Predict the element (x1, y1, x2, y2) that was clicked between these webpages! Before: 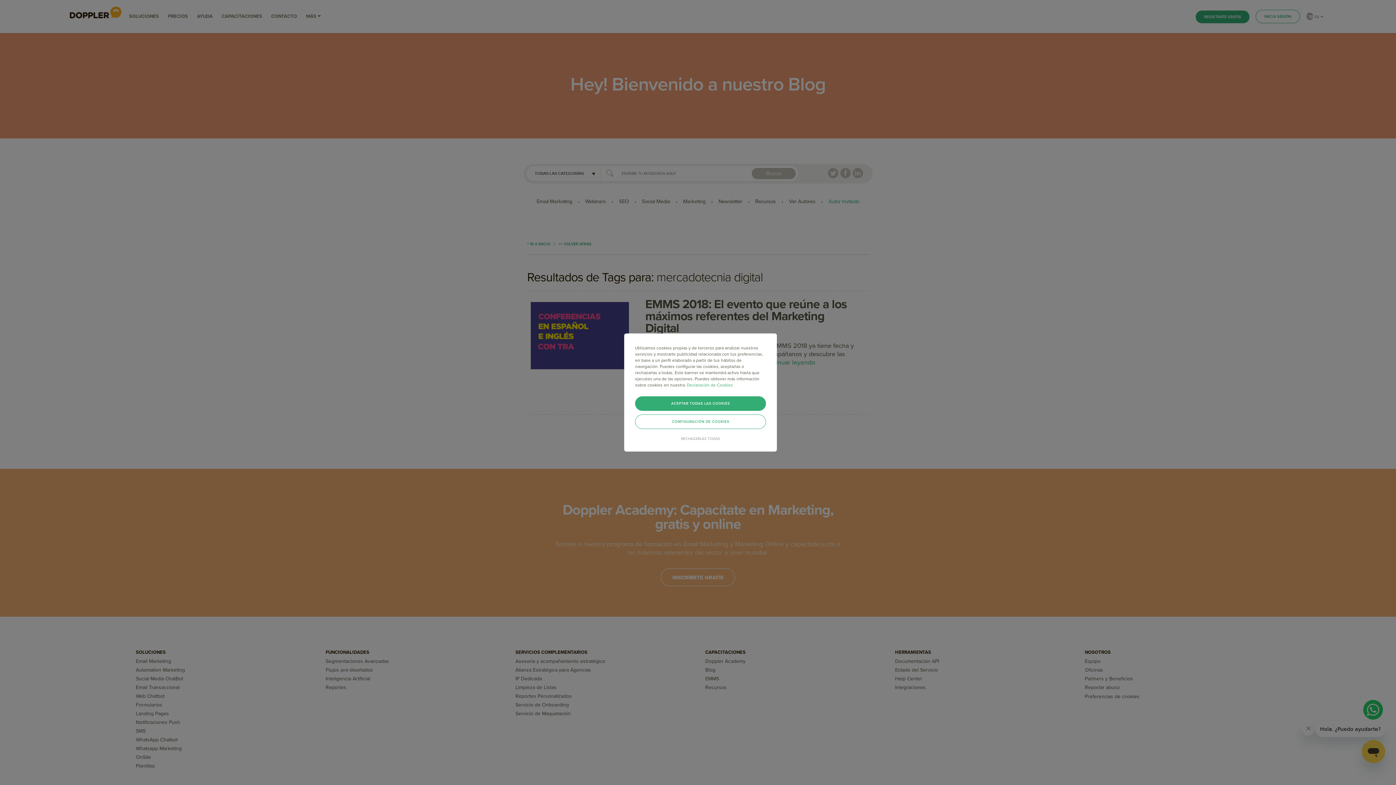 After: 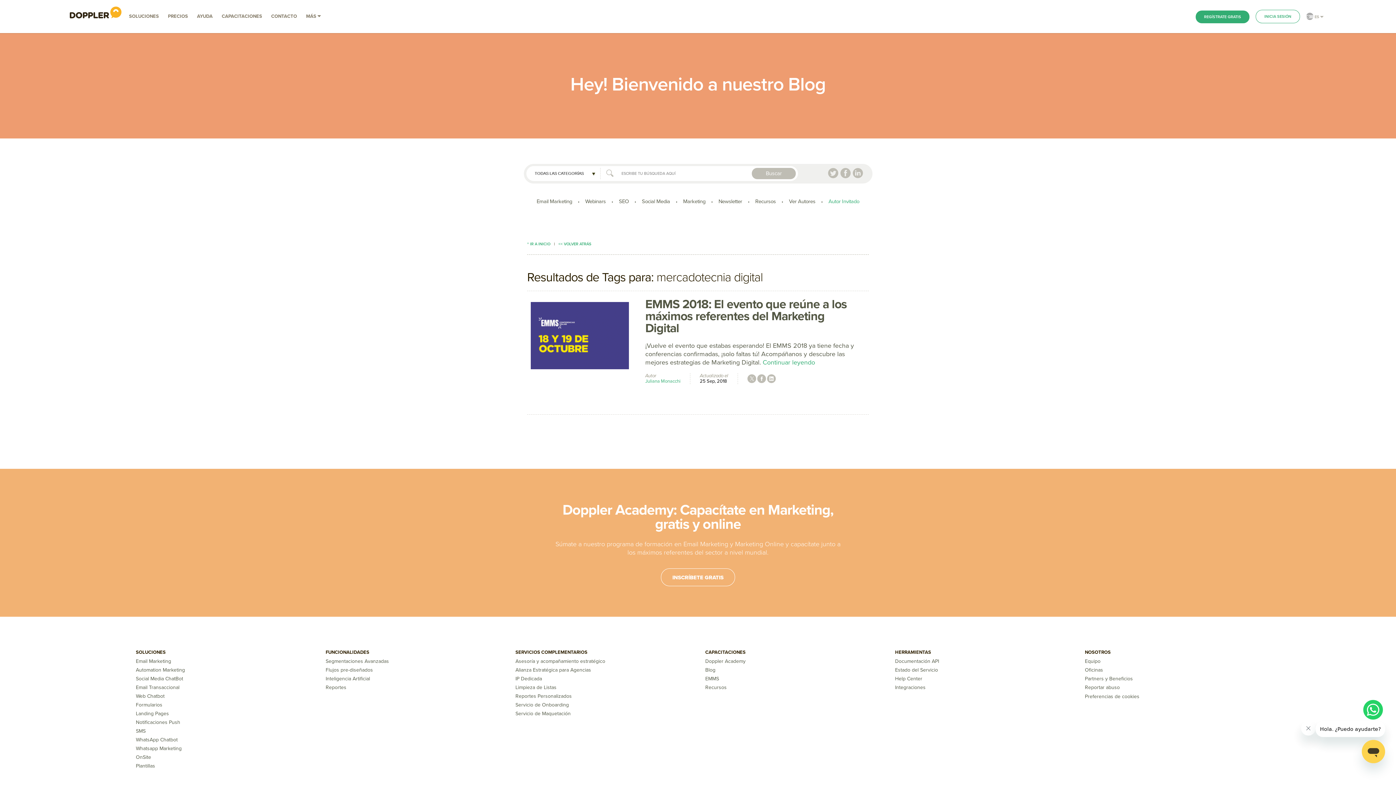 Action: label: ACEPTAR TODAS LAS COOKIES bbox: (635, 396, 766, 411)